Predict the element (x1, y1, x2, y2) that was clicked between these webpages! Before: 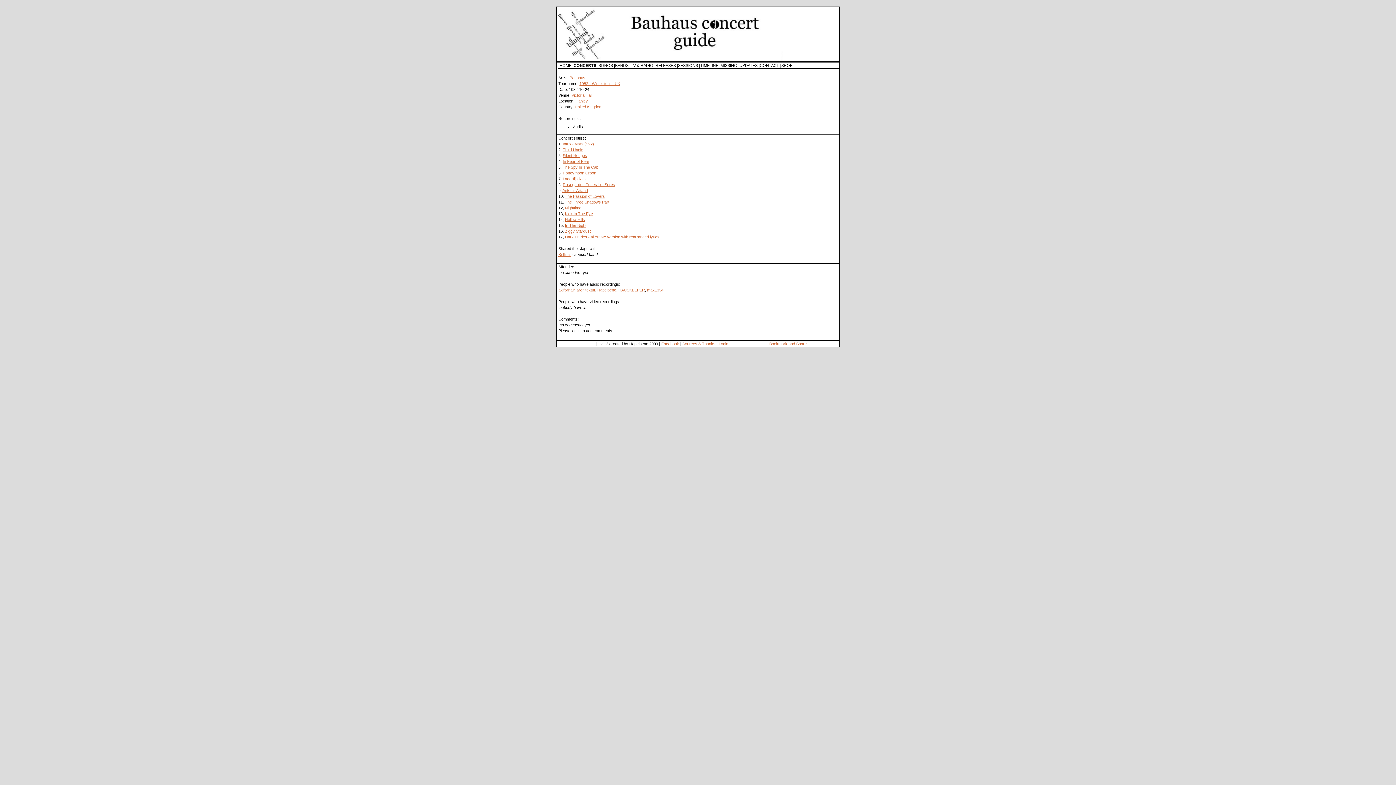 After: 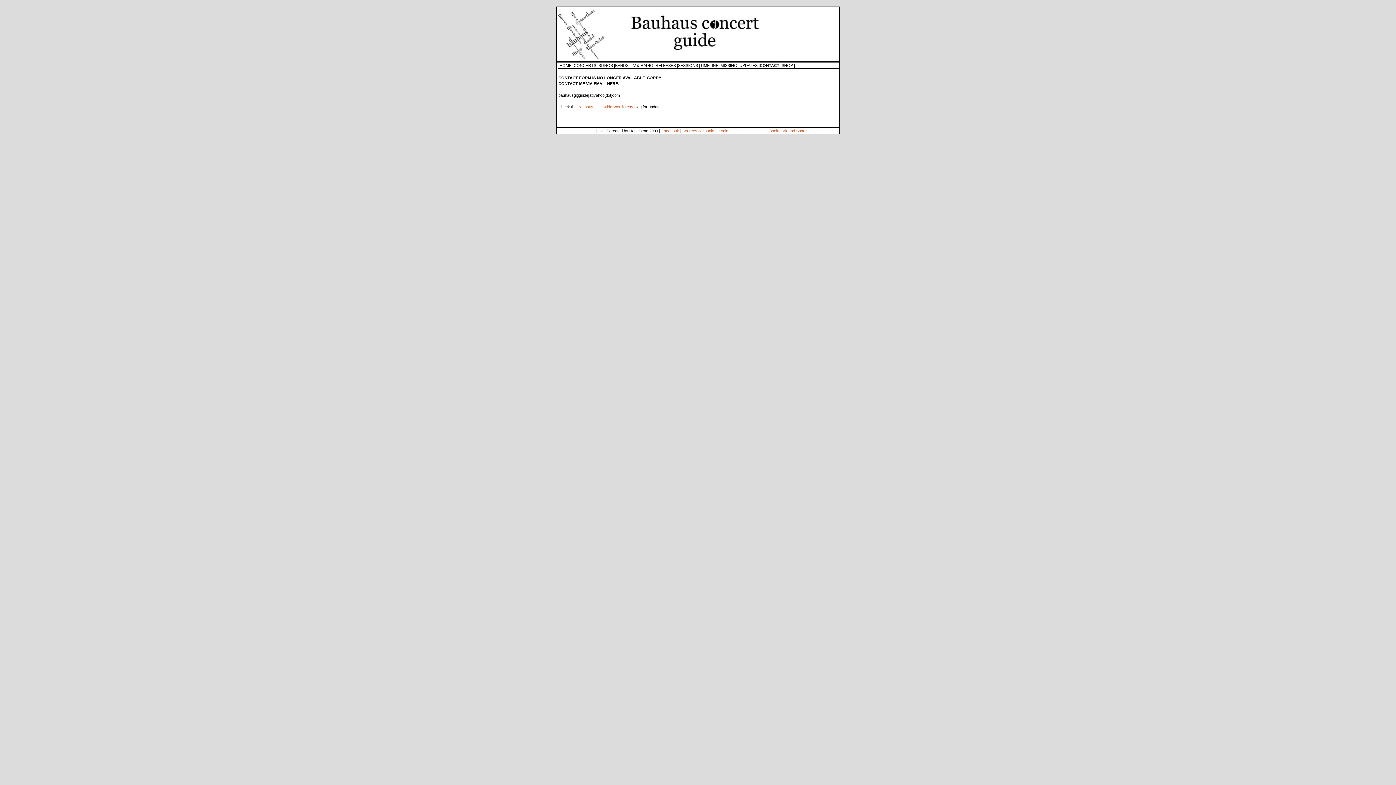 Action: label: CONTACT bbox: (760, 63, 779, 67)